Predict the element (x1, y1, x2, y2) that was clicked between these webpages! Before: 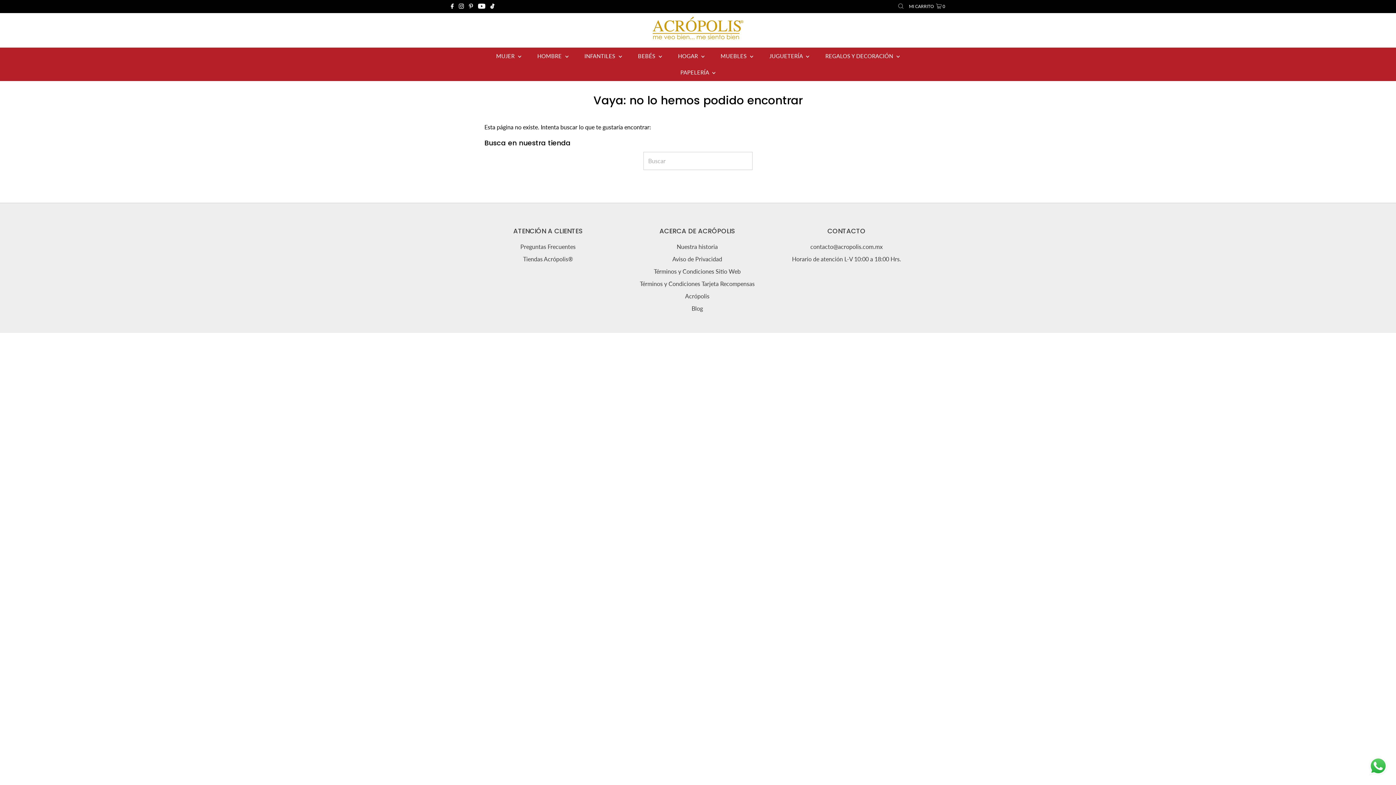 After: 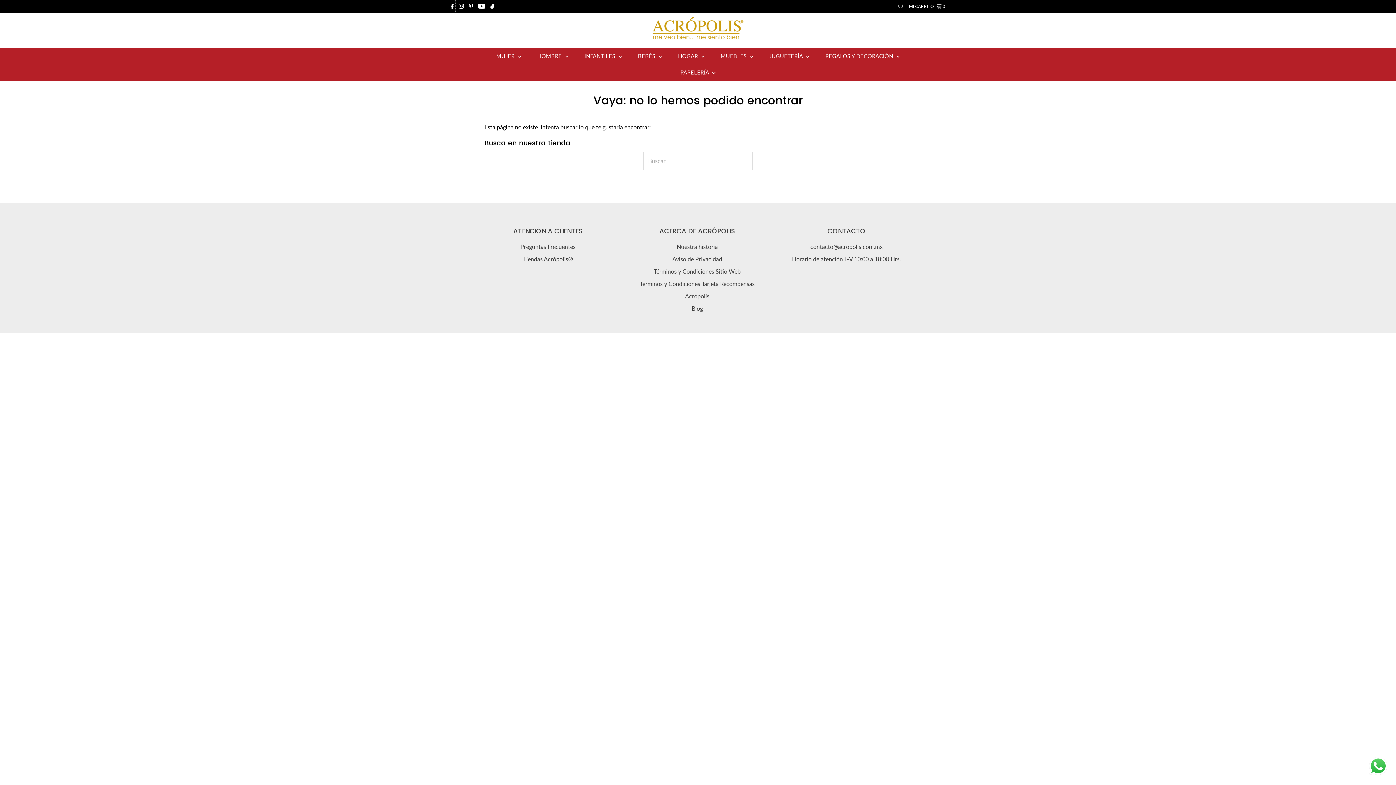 Action: label: Facebook bbox: (449, 0, 455, 13)